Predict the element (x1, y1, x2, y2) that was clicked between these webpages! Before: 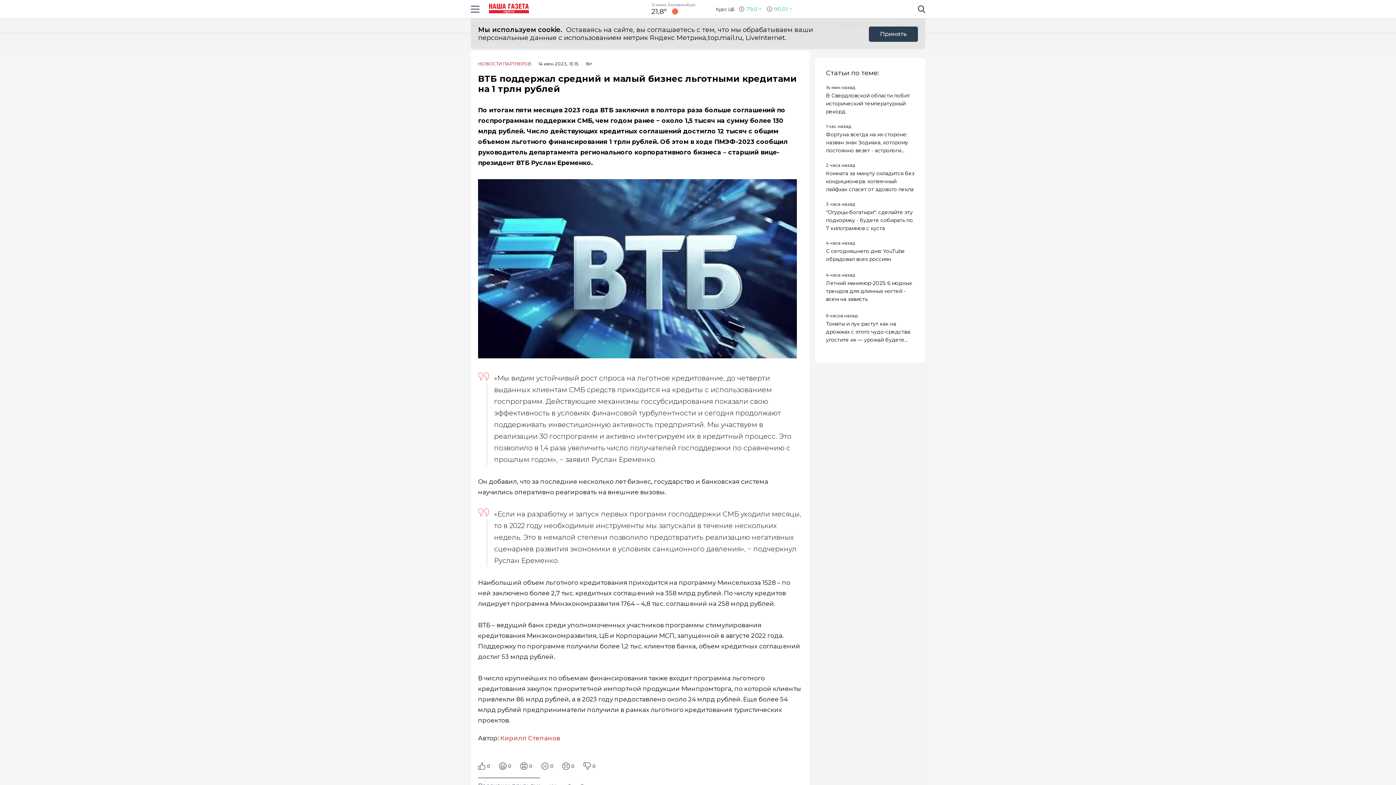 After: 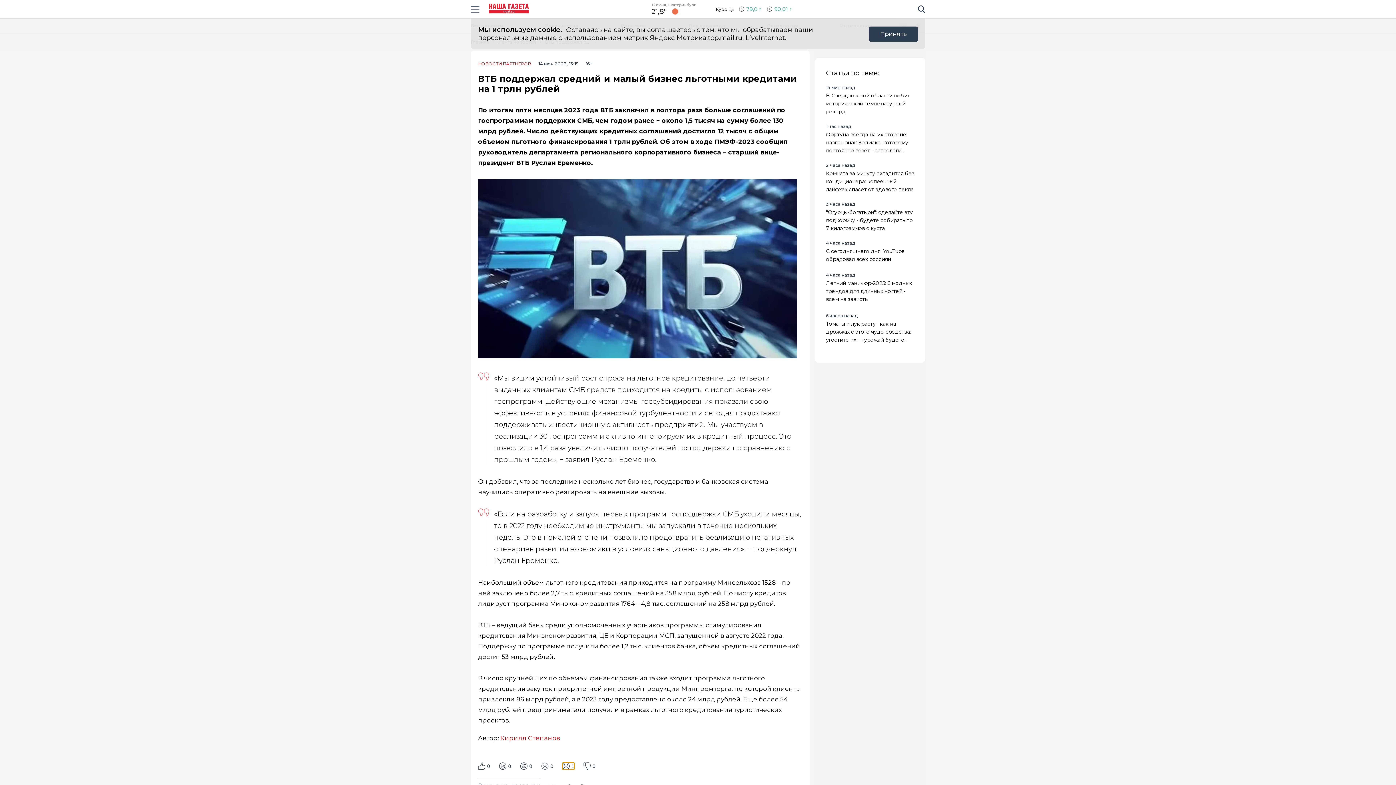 Action: bbox: (562, 762, 574, 770) label: 0